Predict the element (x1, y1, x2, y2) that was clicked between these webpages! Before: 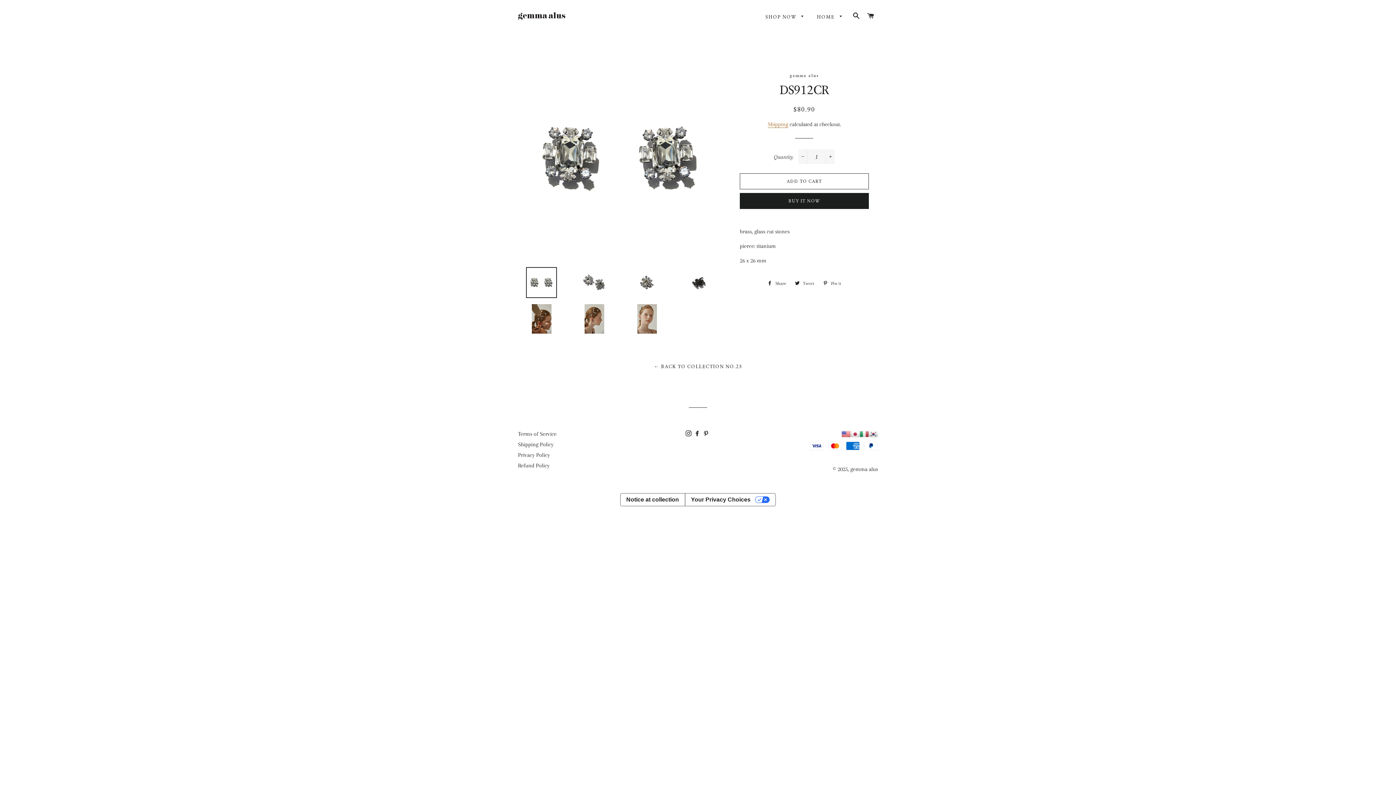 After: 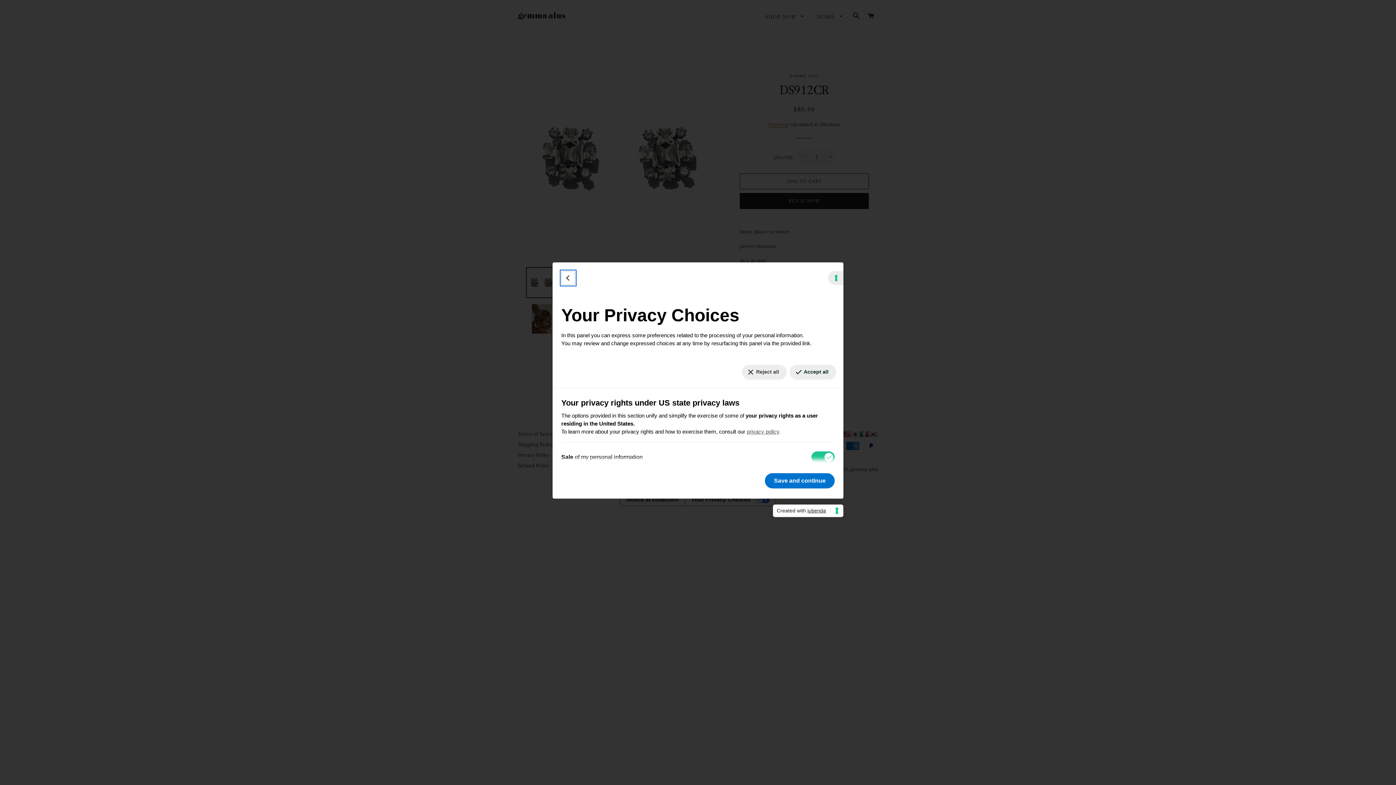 Action: bbox: (684, 493, 775, 506) label: Your Privacy Choices